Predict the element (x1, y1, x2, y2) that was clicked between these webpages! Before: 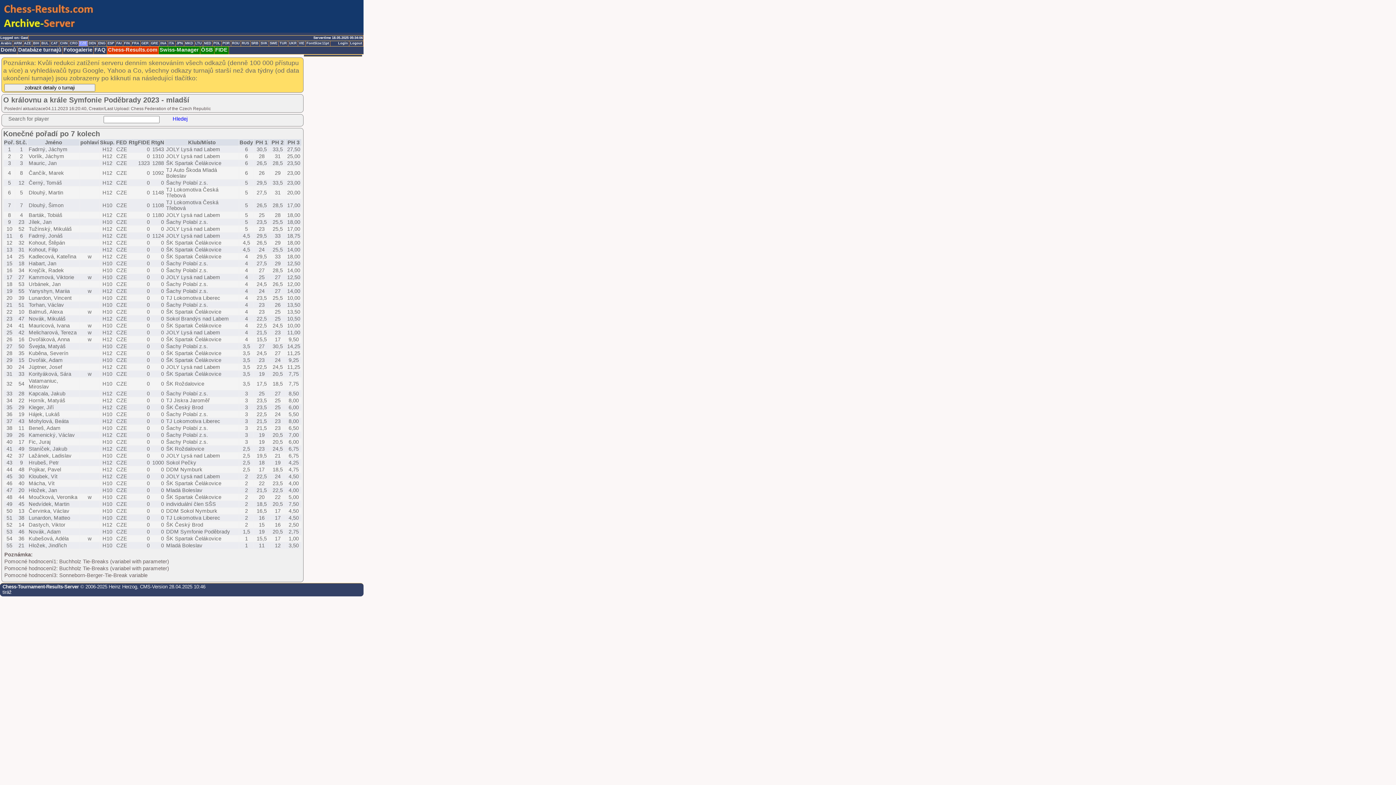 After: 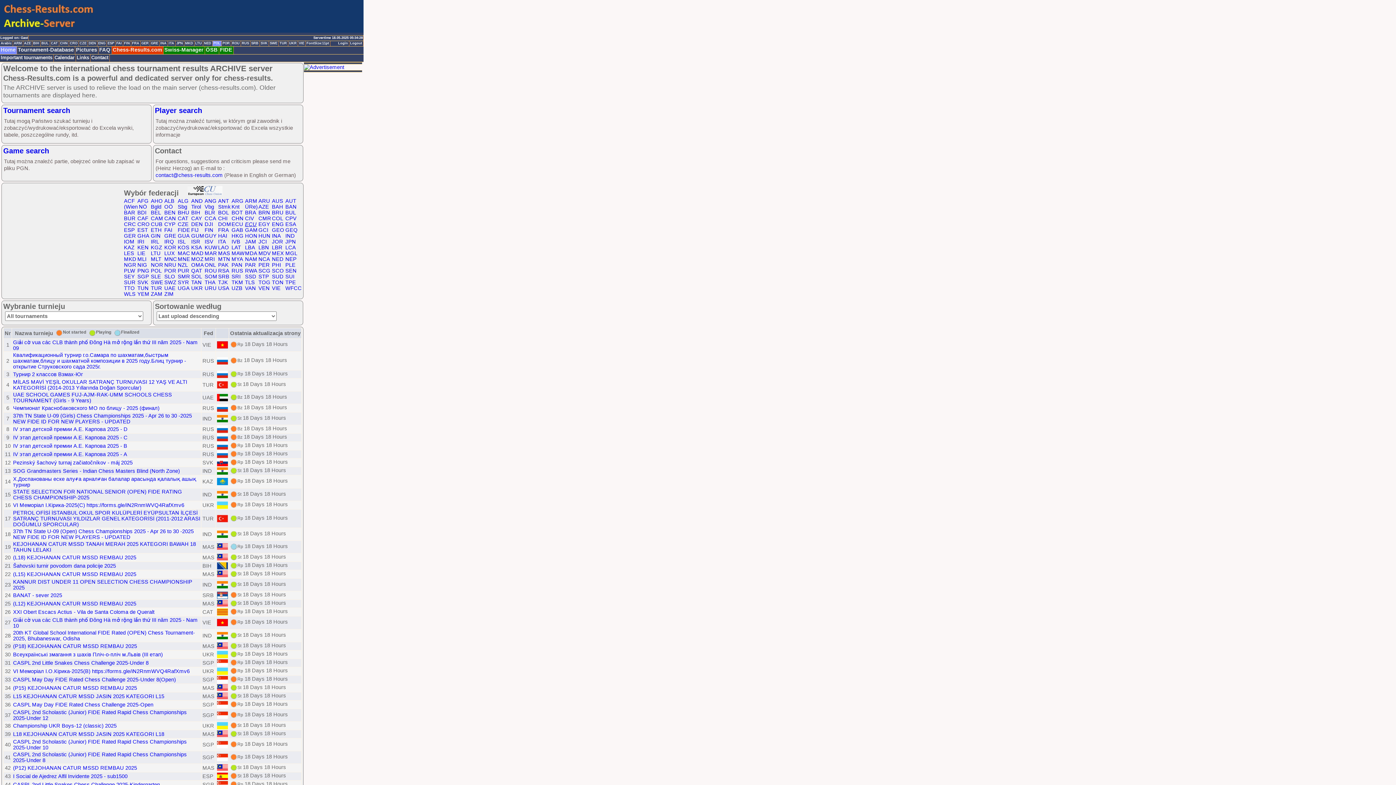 Action: bbox: (212, 41, 221, 46) label: POL